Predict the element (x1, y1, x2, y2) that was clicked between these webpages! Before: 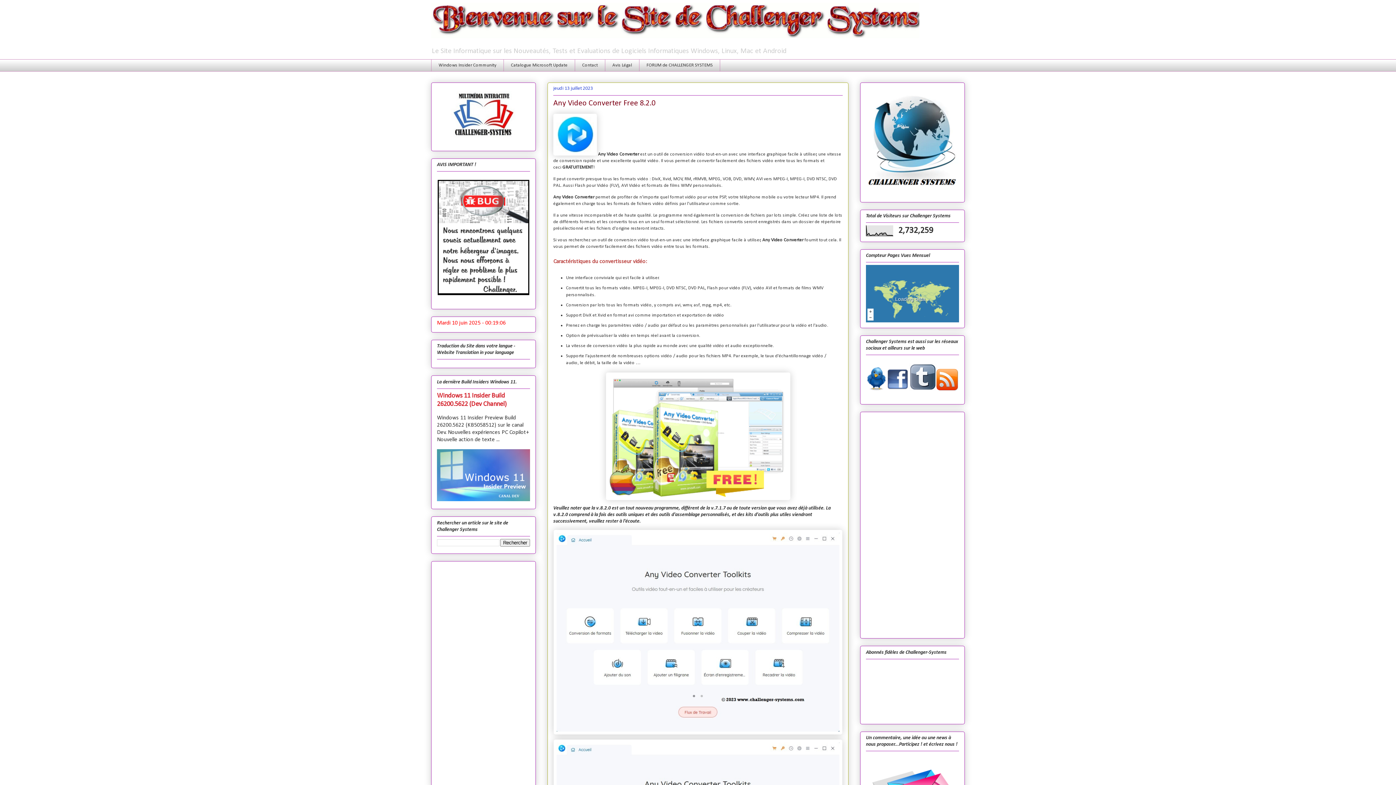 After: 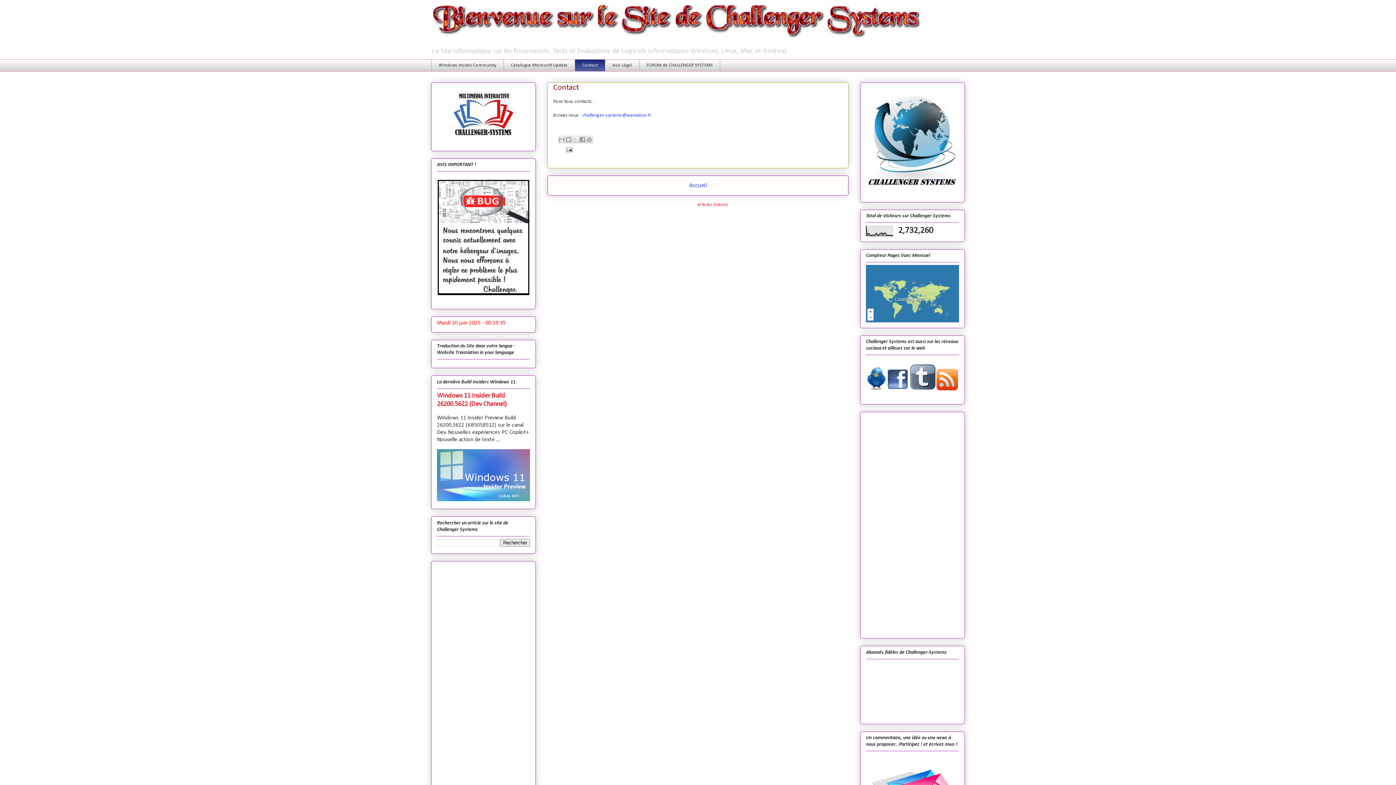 Action: bbox: (574, 59, 605, 71) label: Contact